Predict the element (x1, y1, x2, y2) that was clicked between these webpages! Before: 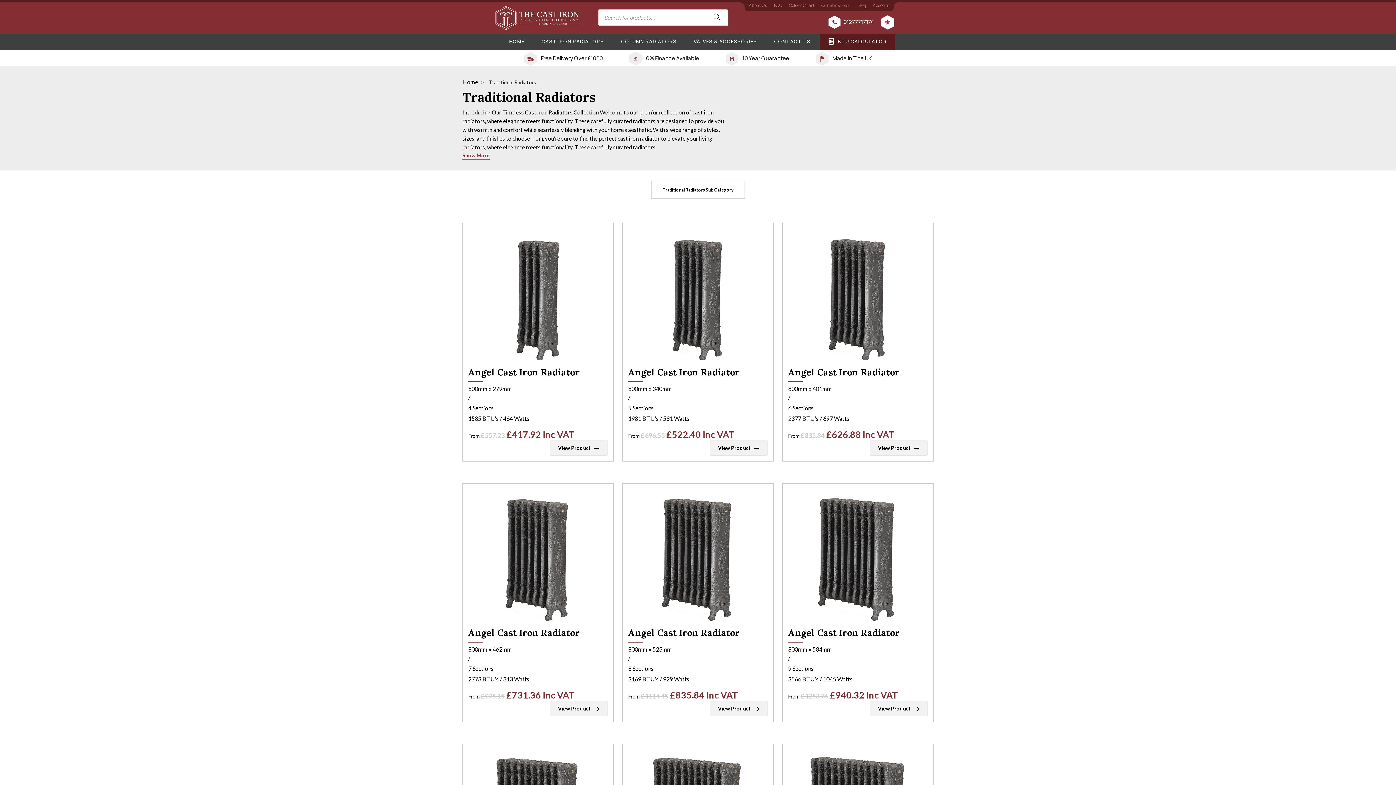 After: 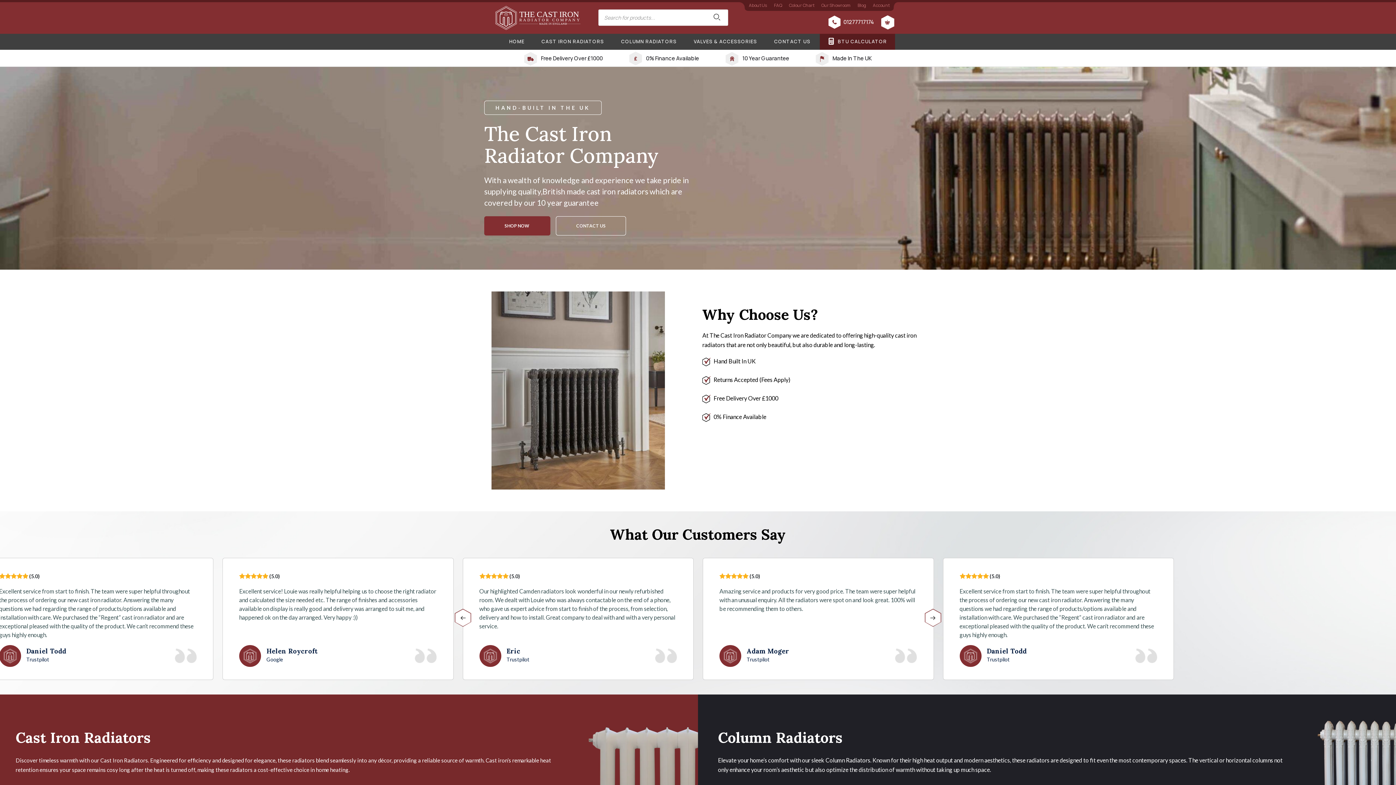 Action: bbox: (462, 78, 478, 85) label: Home